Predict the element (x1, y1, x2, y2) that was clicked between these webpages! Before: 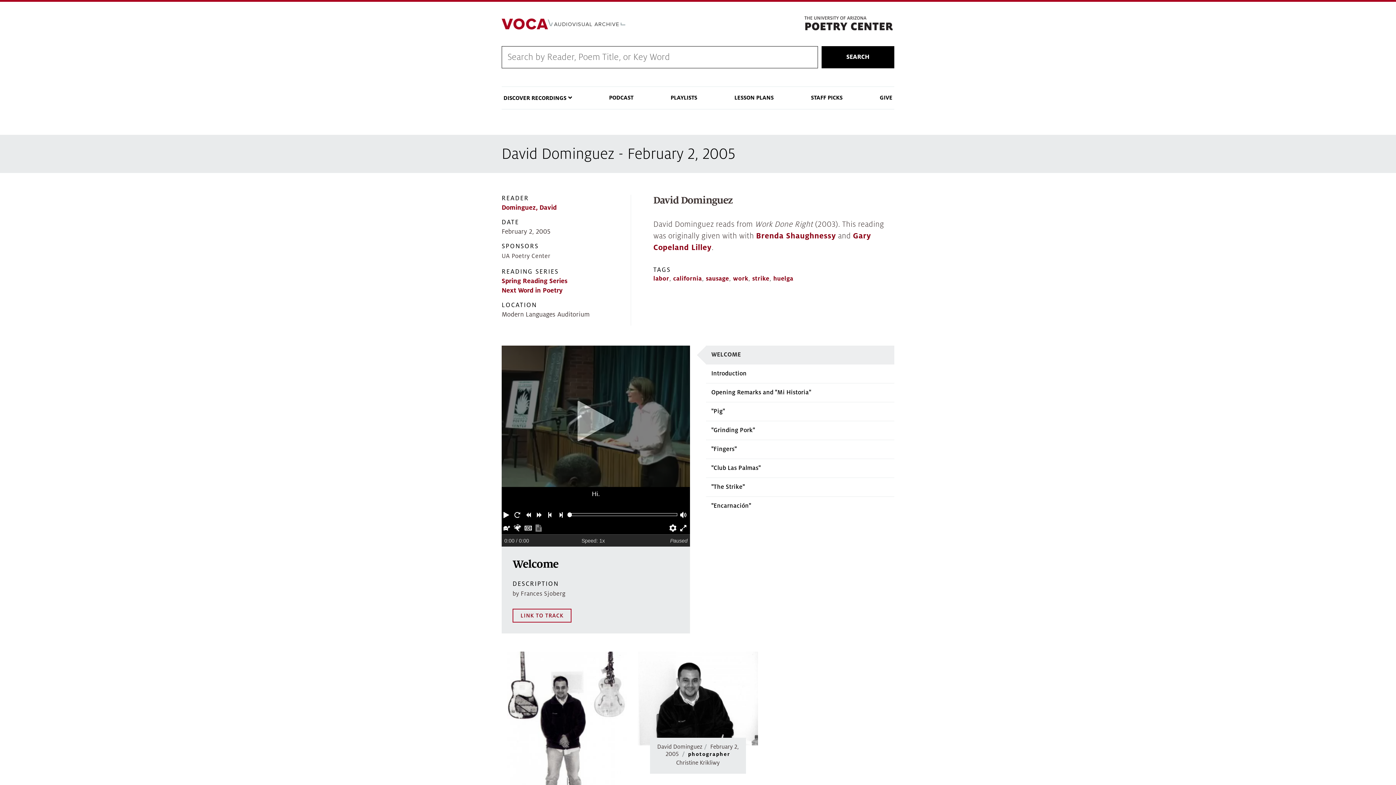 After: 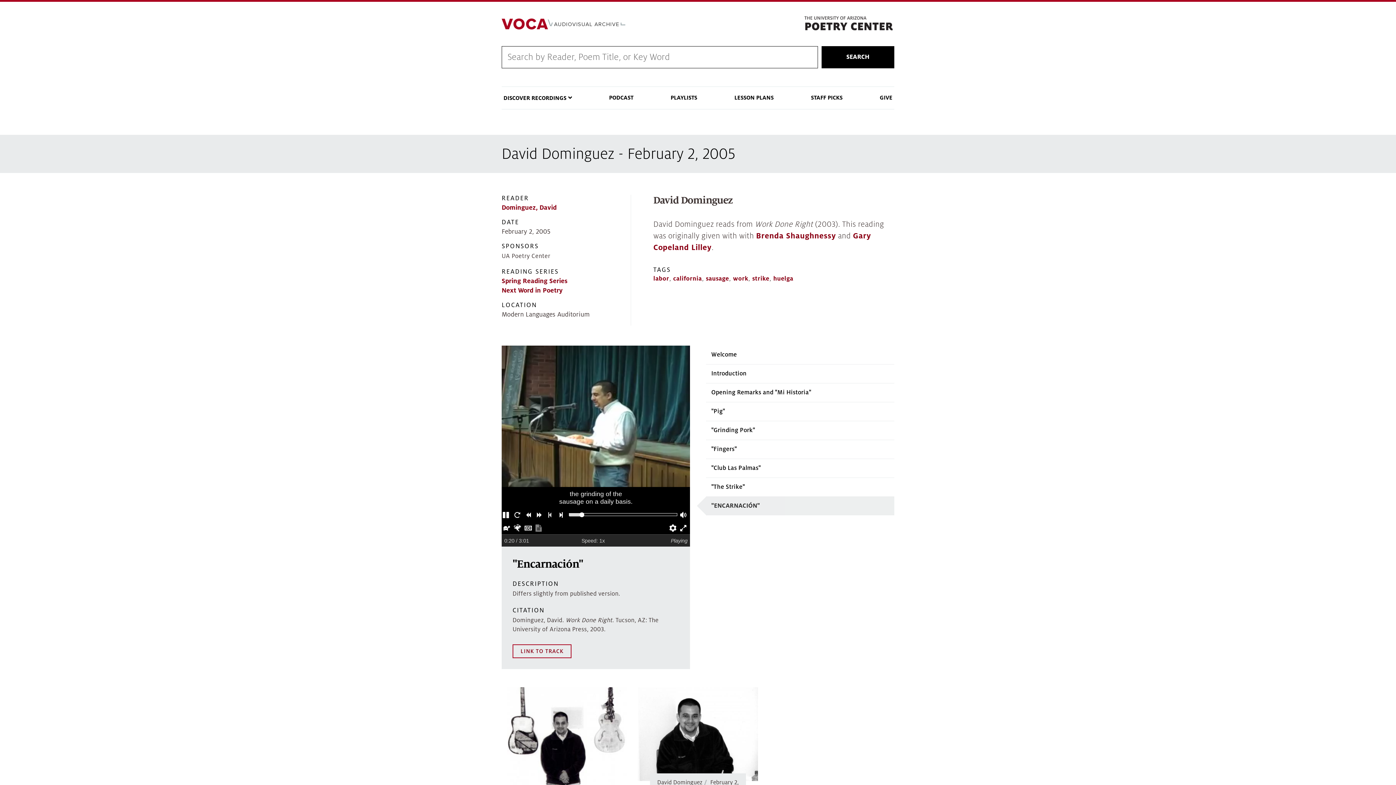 Action: label: Previous track bbox: (546, 509, 555, 520)